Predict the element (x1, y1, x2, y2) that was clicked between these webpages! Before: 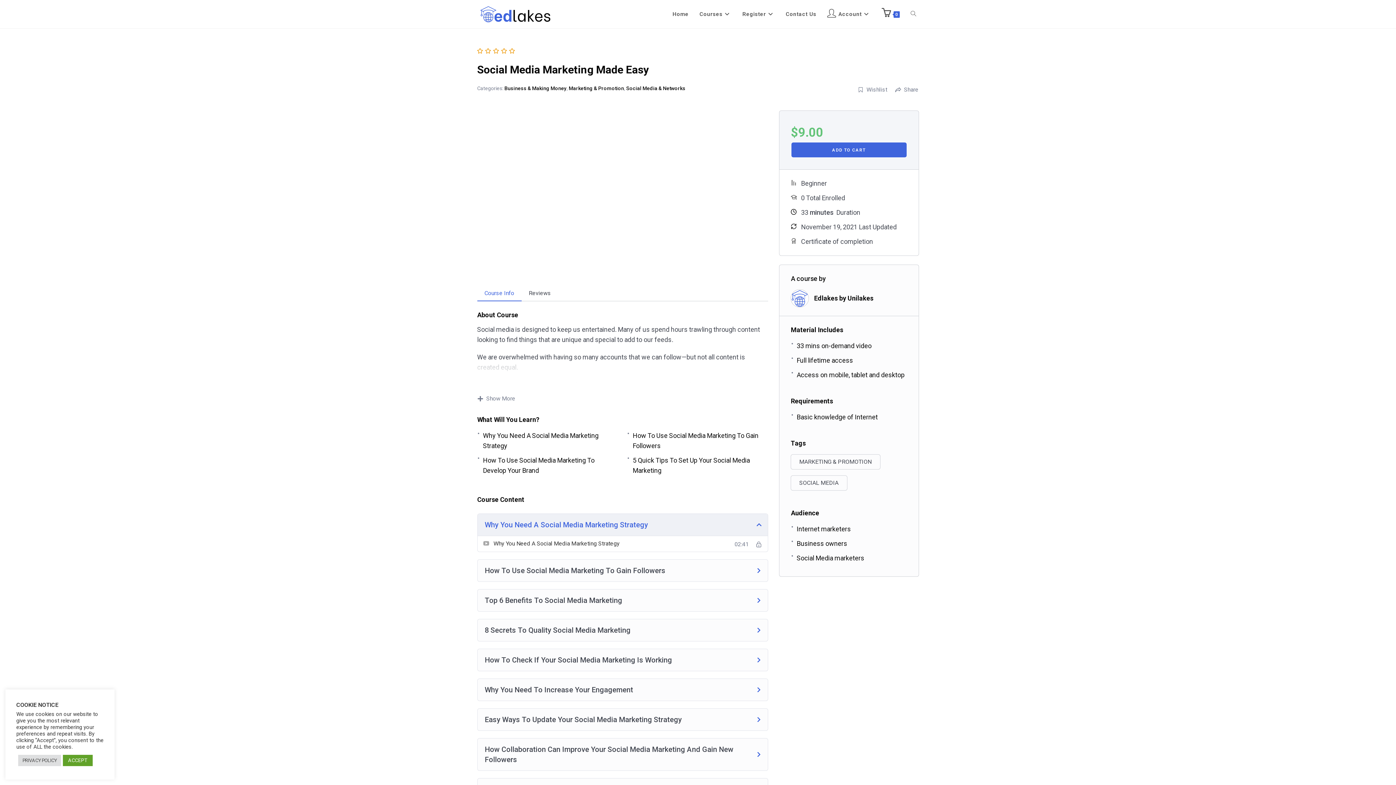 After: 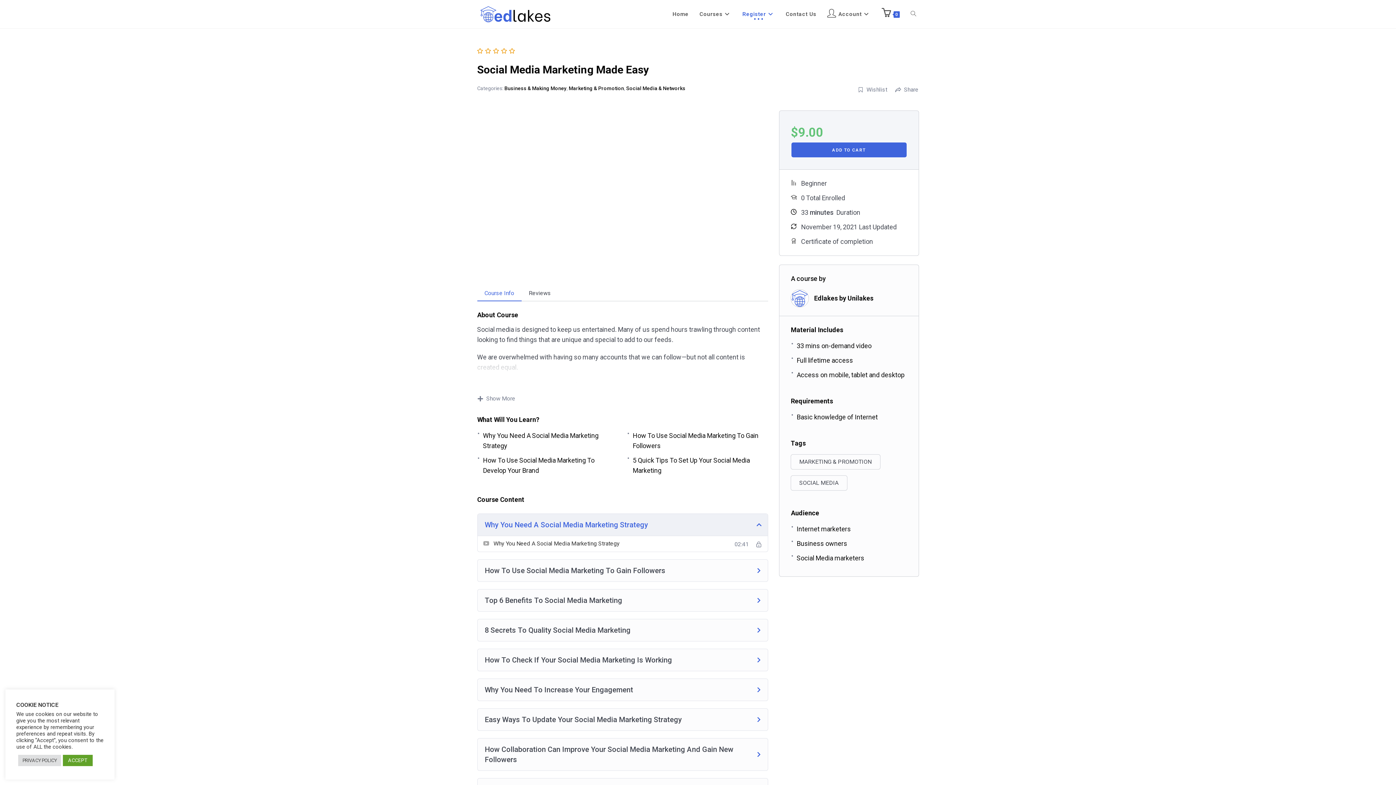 Action: label: Register bbox: (737, 0, 780, 27)